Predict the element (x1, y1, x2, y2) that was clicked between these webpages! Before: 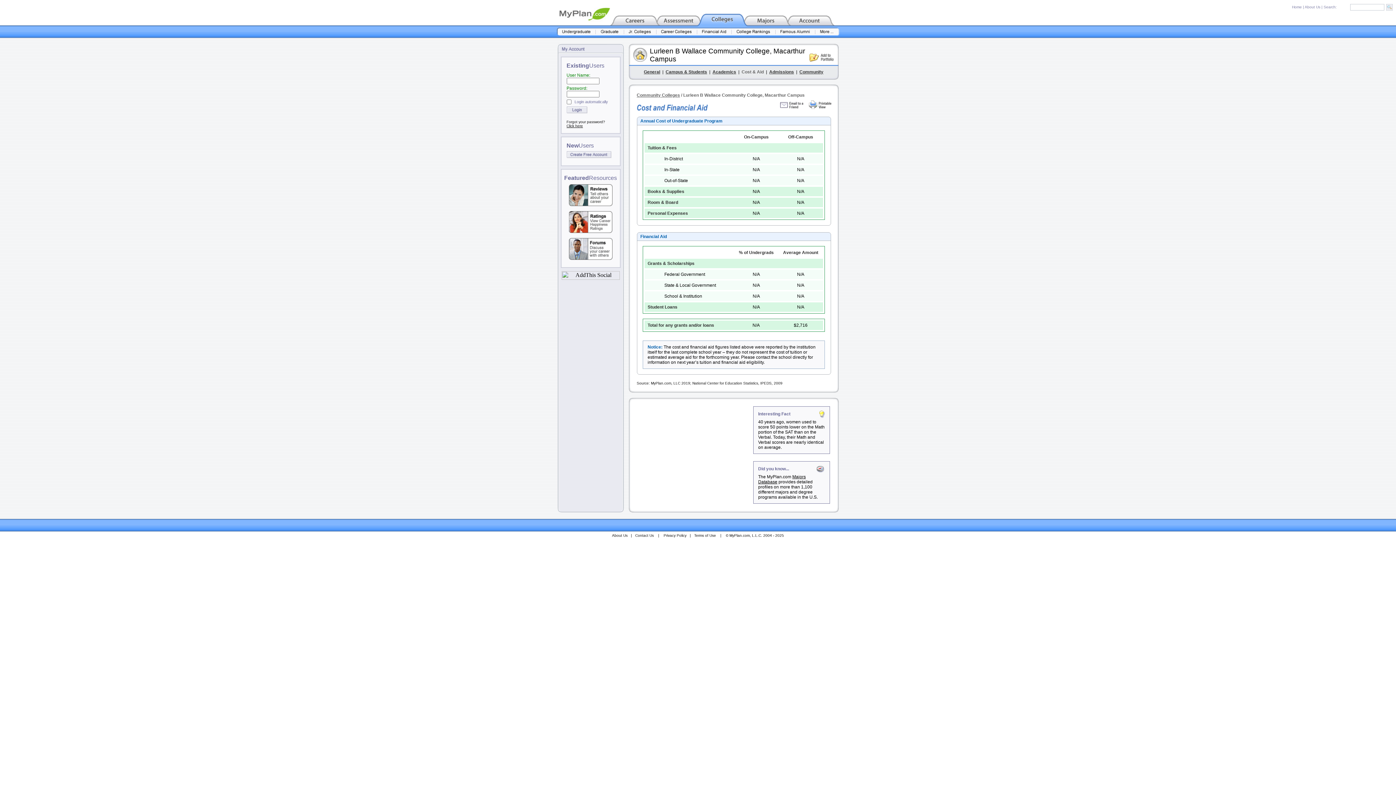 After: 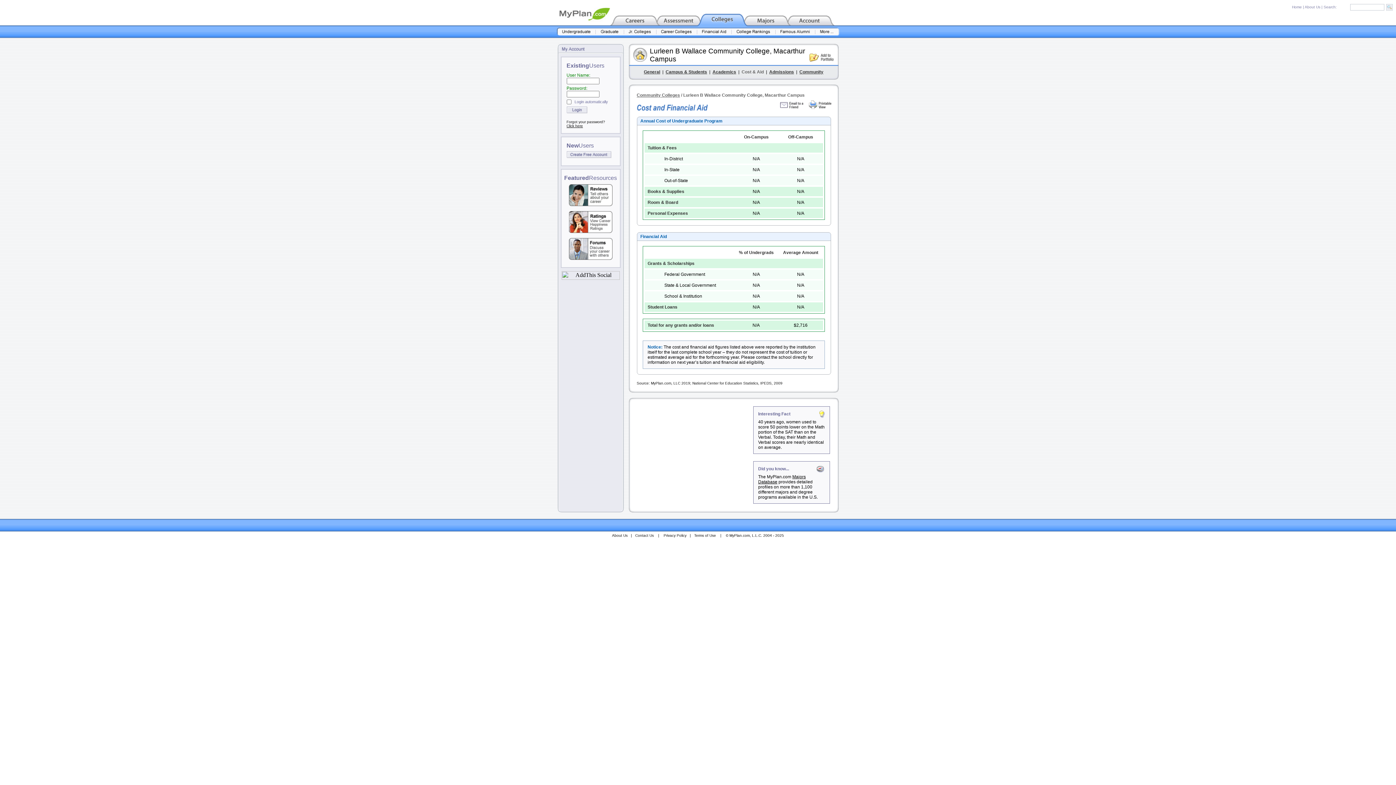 Action: bbox: (809, 56, 833, 62)